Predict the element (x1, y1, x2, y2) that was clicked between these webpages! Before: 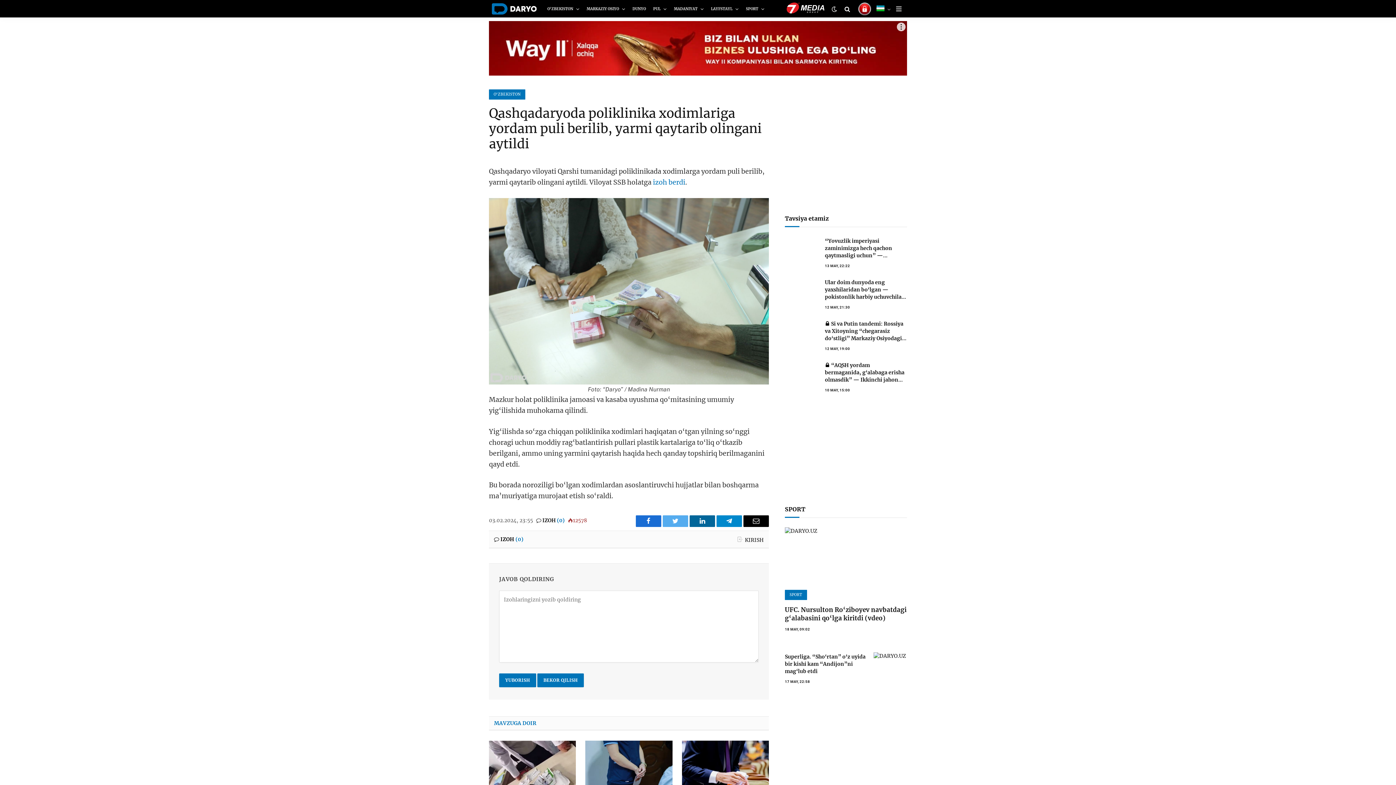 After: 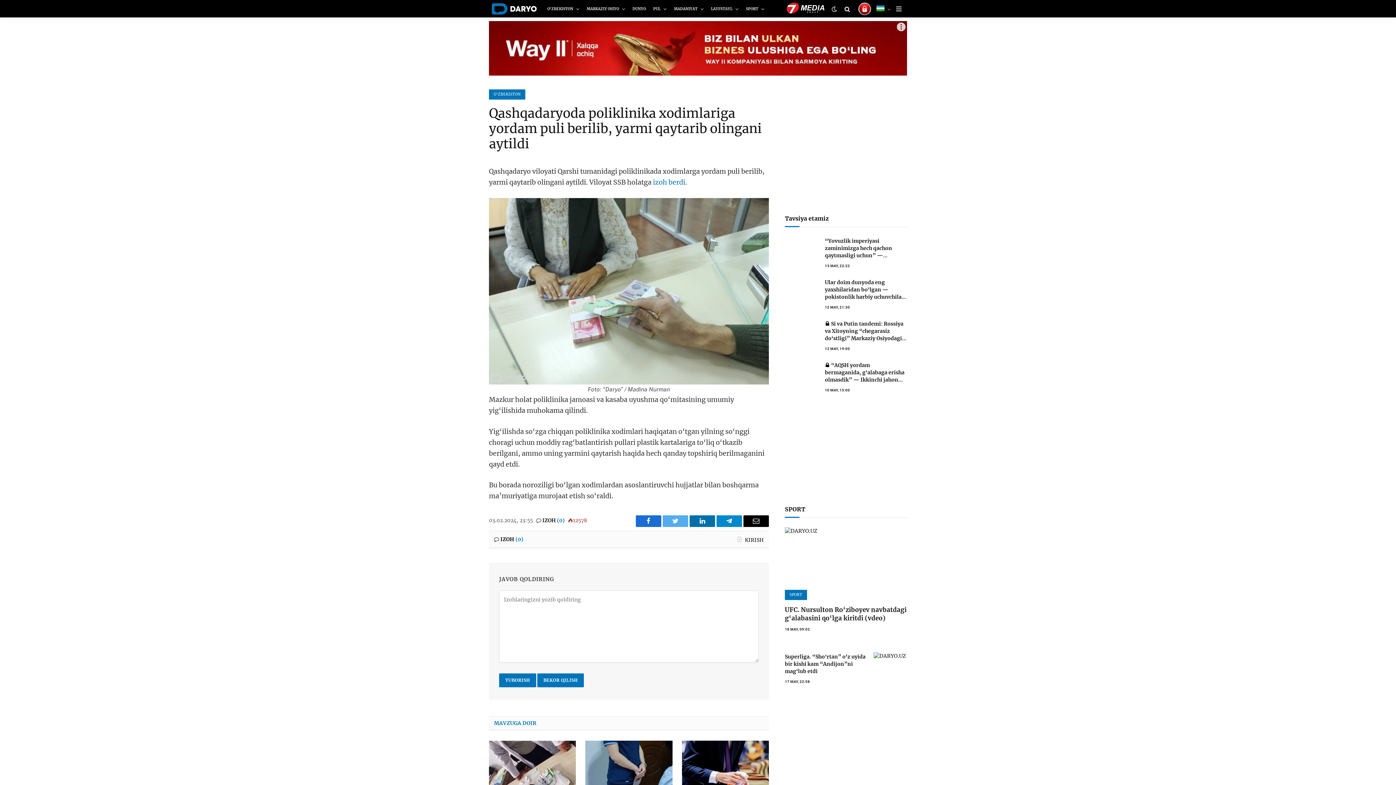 Action: label: LinkedIn bbox: (689, 515, 715, 527)